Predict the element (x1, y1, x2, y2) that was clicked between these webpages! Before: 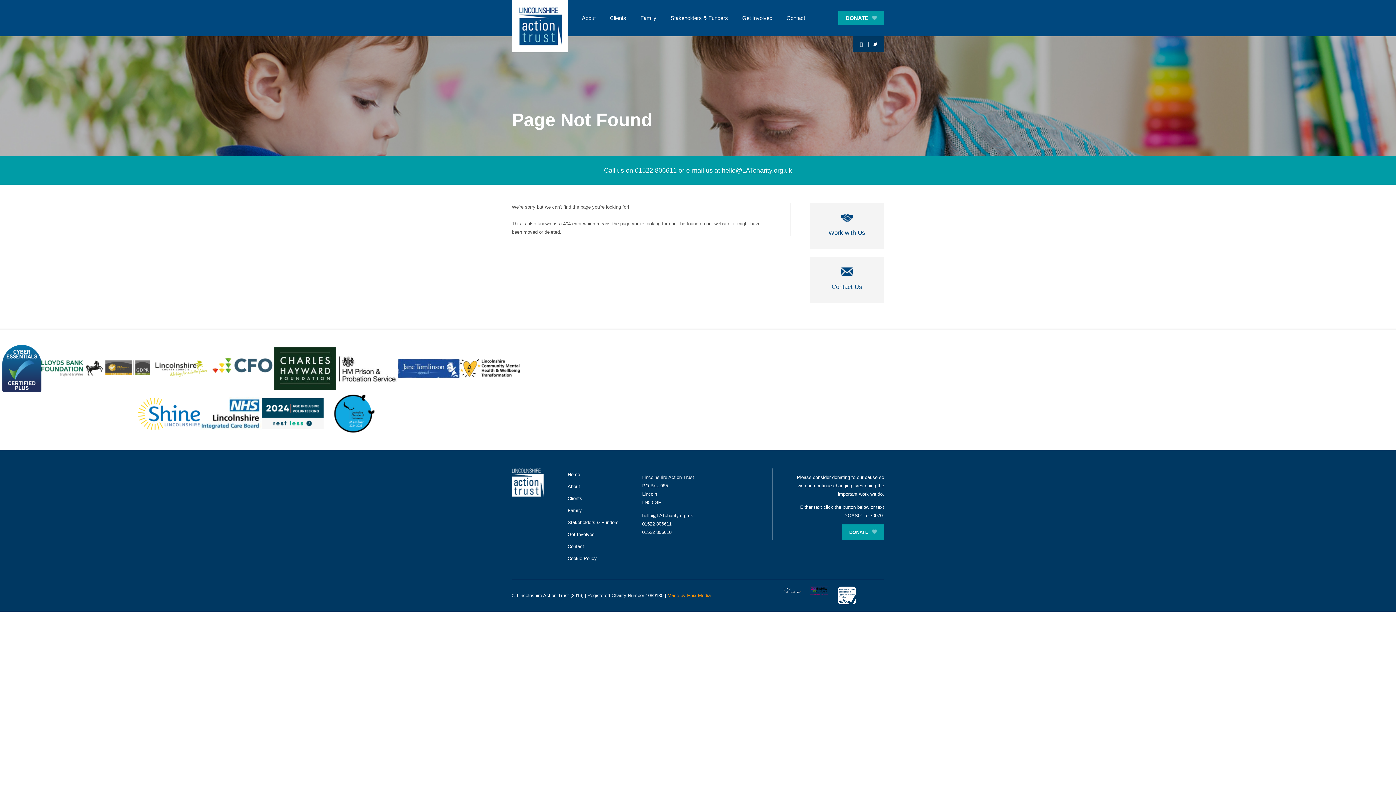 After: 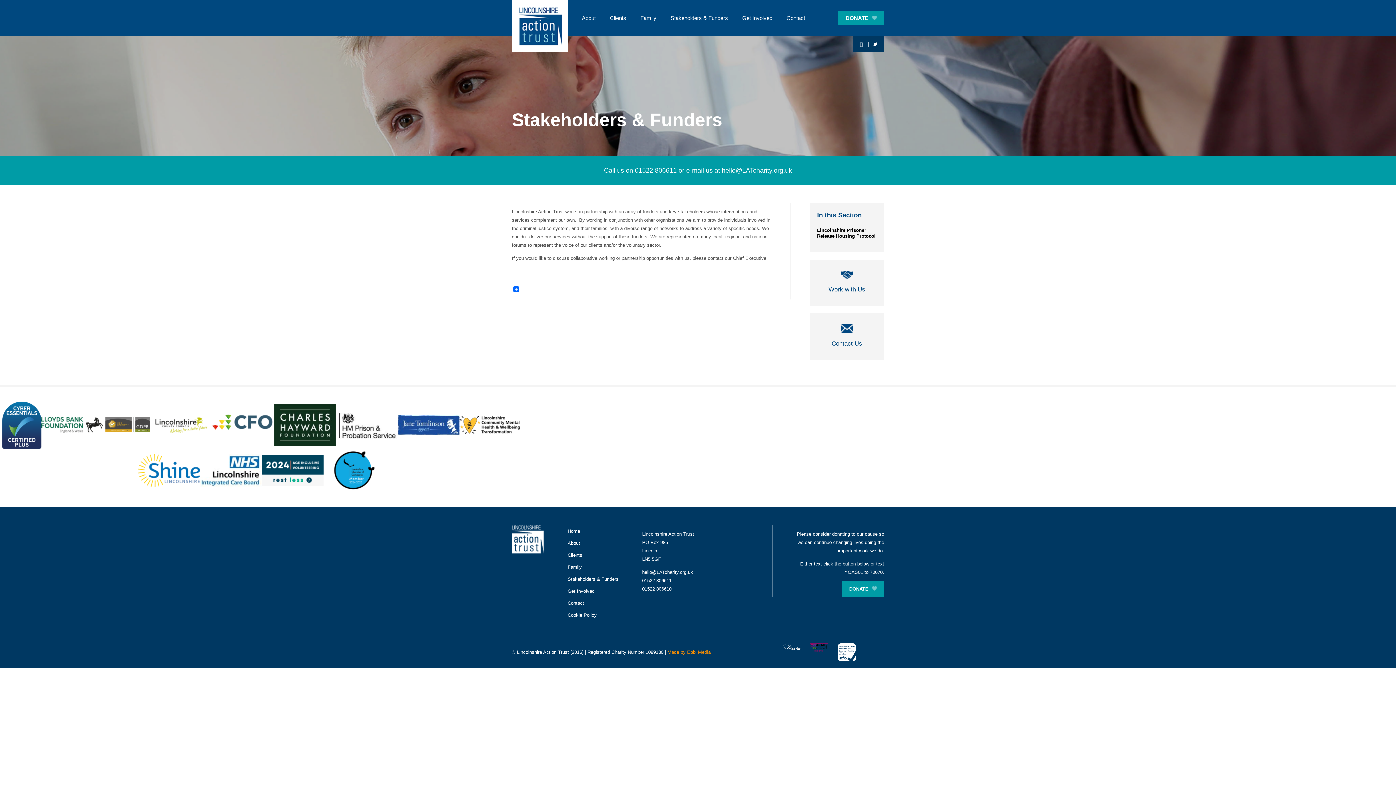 Action: label: Stakeholders & Funders bbox: (670, 13, 728, 22)